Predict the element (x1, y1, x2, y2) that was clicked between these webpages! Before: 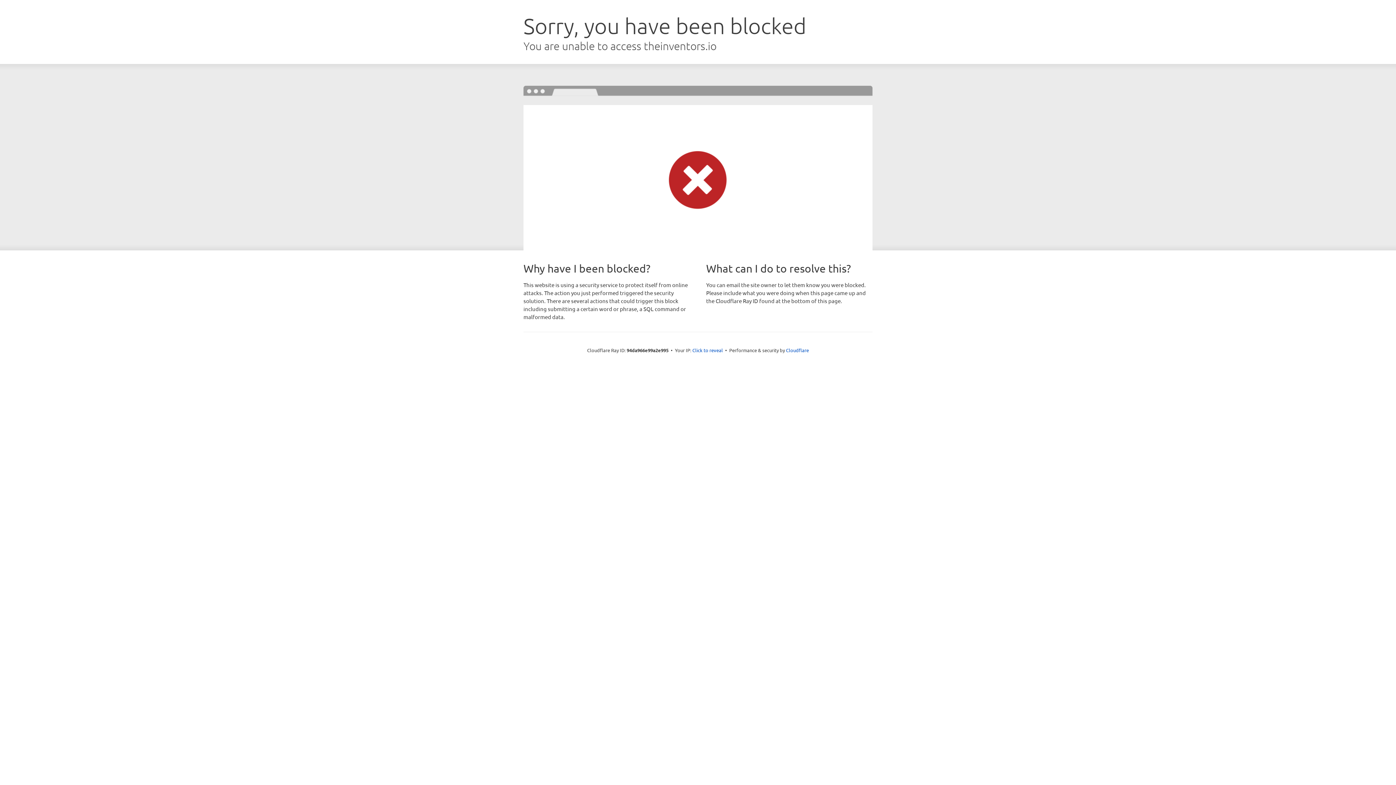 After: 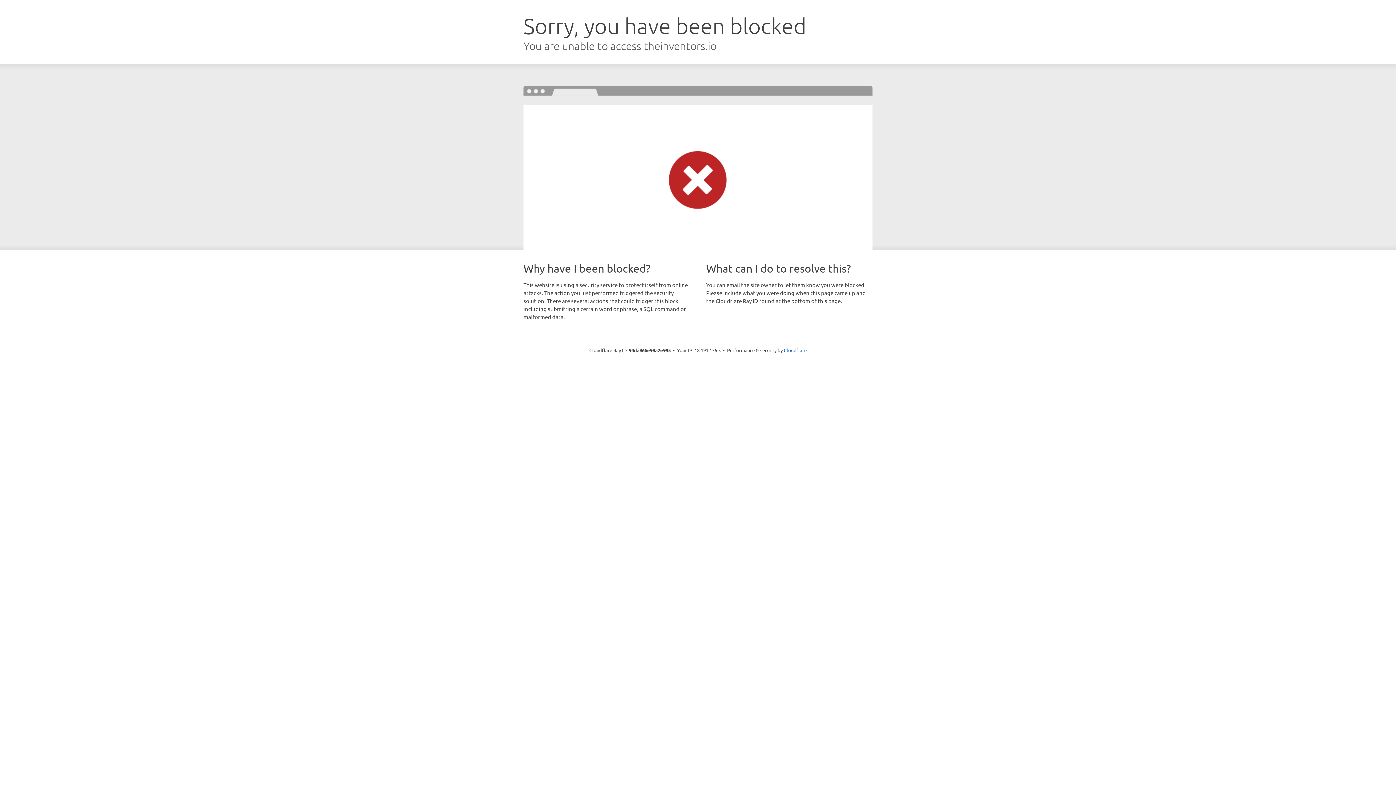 Action: bbox: (692, 346, 723, 353) label: Click to reveal